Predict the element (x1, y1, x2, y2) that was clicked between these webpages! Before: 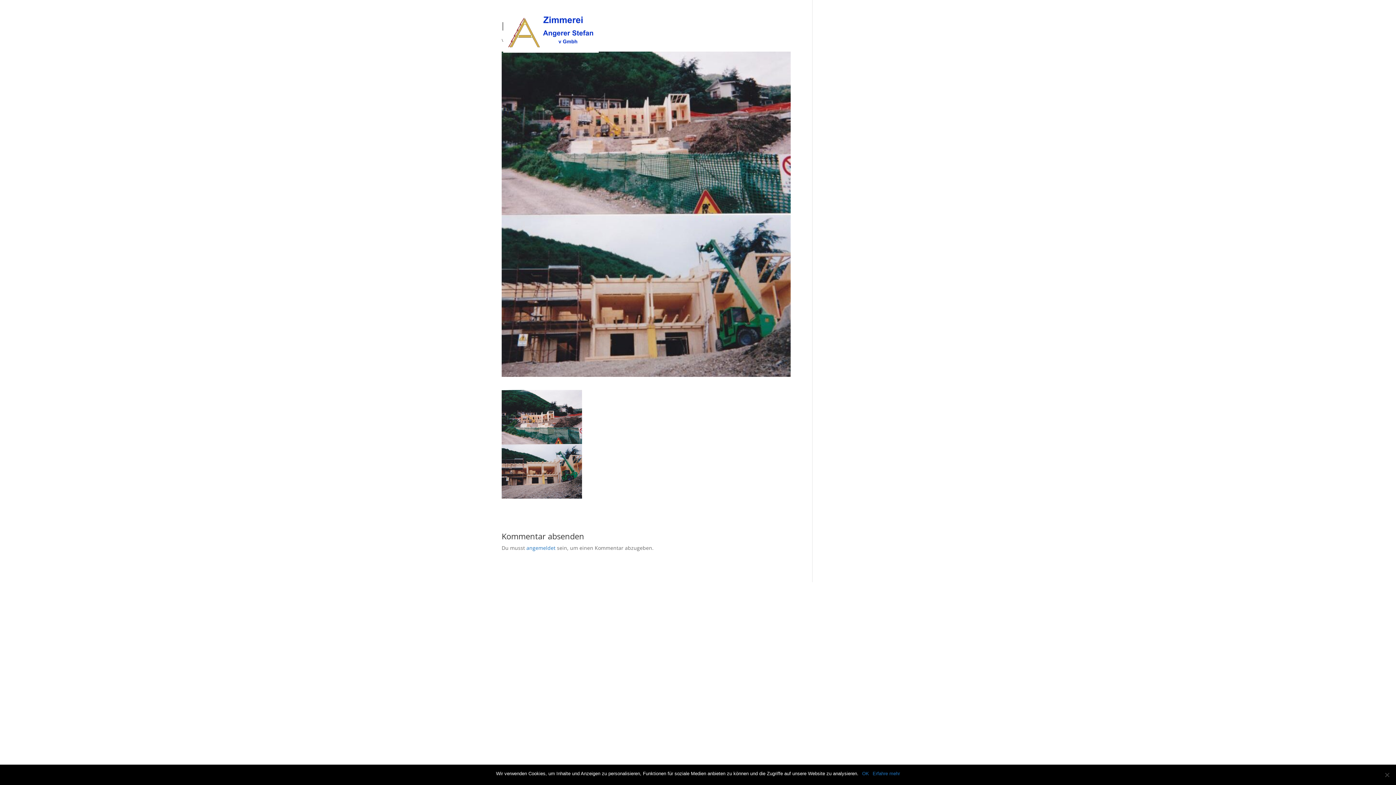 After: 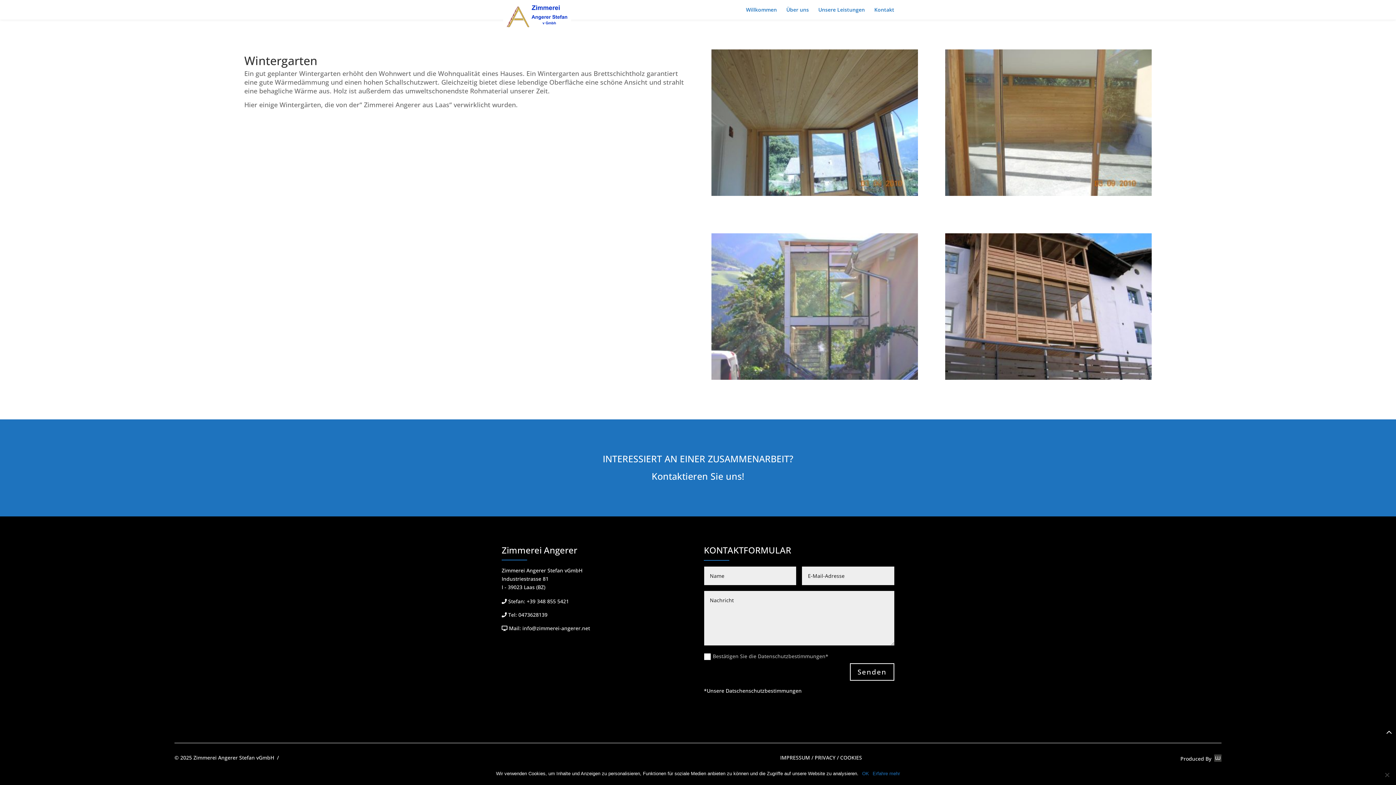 Action: bbox: (874, 12, 894, 29) label: Kontakt